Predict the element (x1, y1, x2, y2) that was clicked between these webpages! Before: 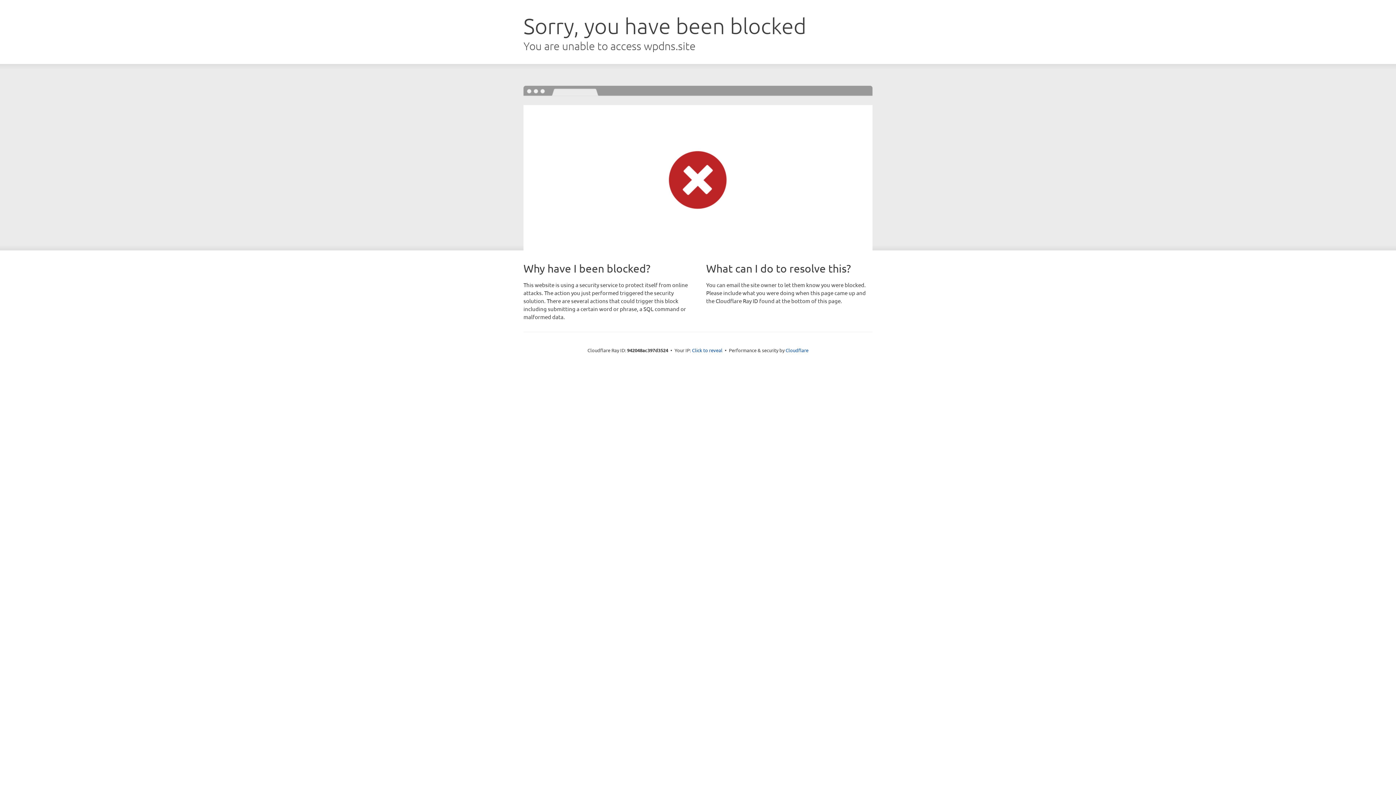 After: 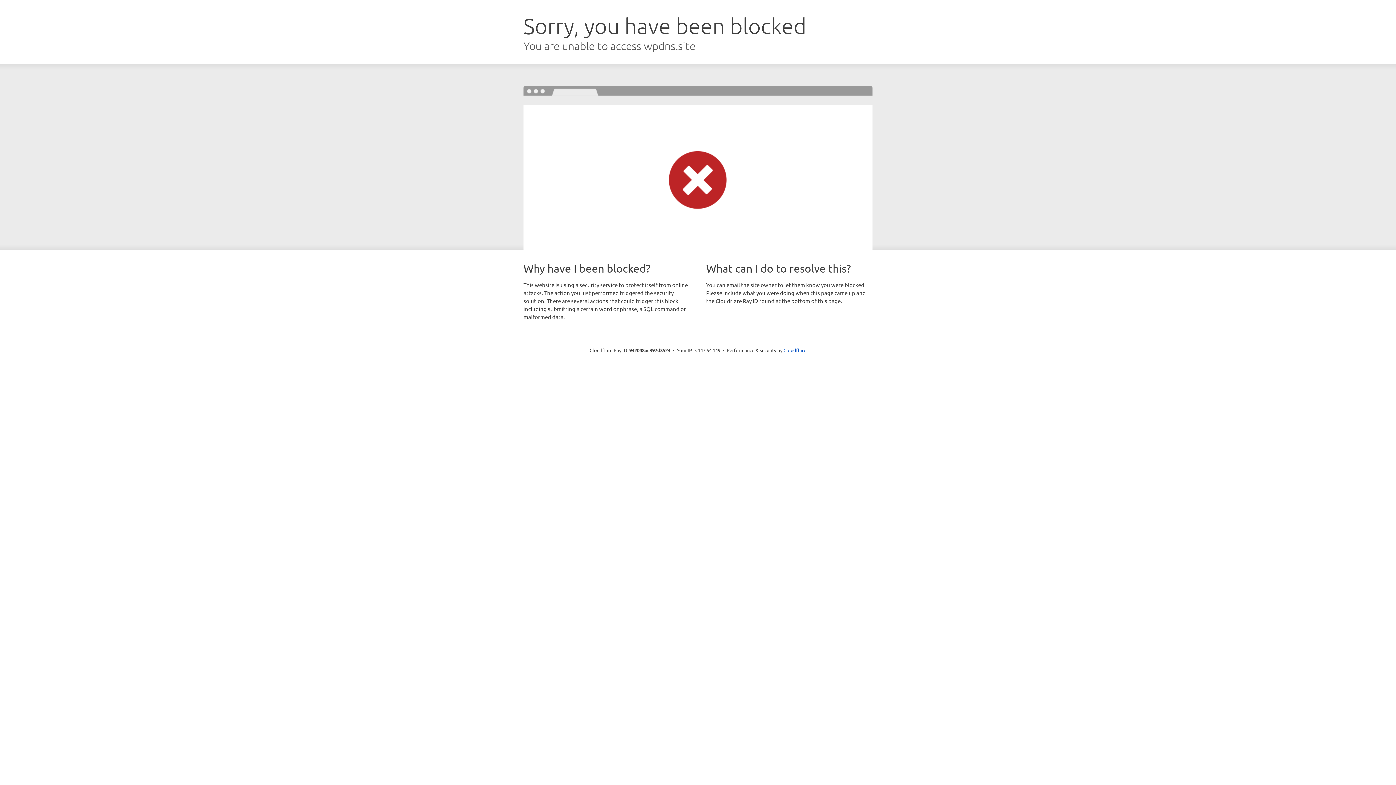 Action: bbox: (692, 346, 722, 353) label: Click to reveal